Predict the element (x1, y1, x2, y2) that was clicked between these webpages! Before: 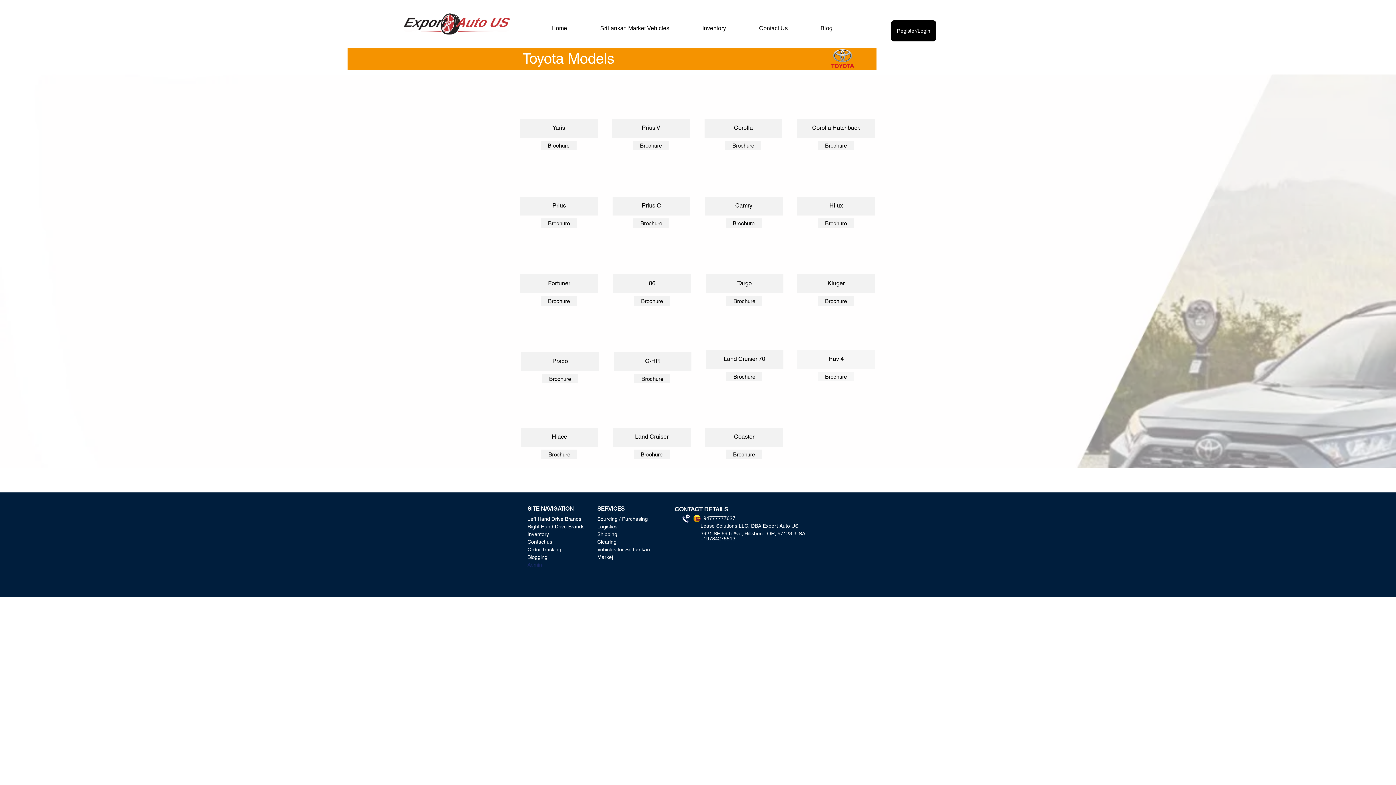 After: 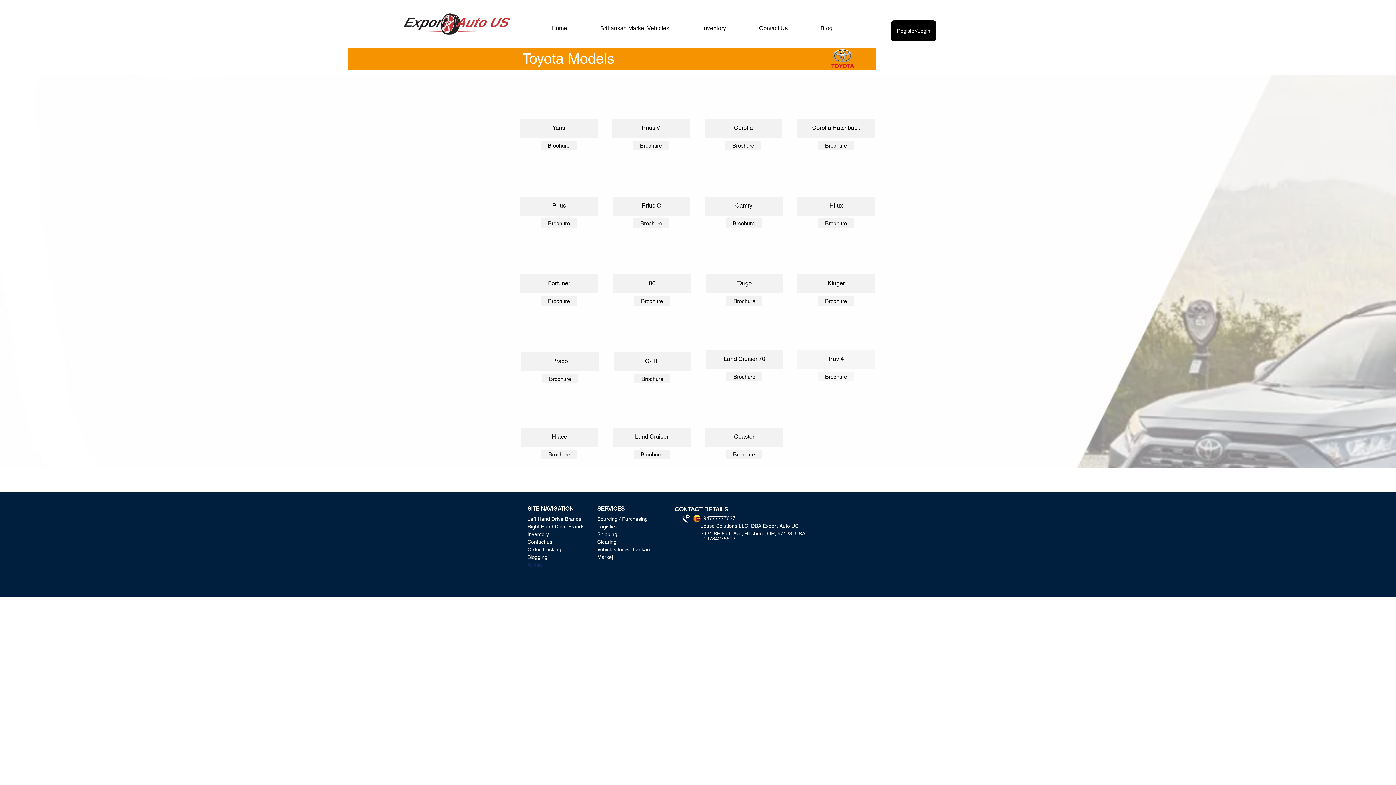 Action: bbox: (820, 46, 865, 70)